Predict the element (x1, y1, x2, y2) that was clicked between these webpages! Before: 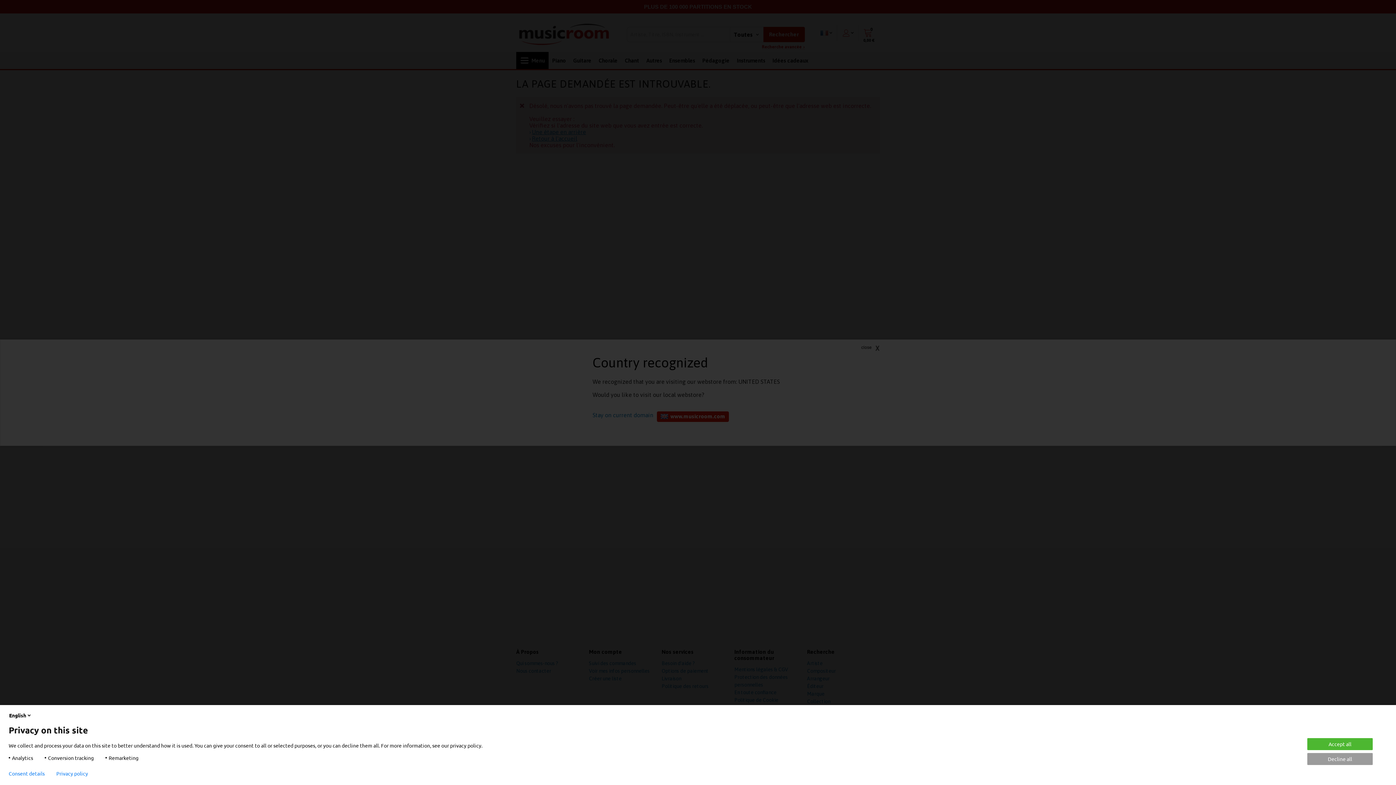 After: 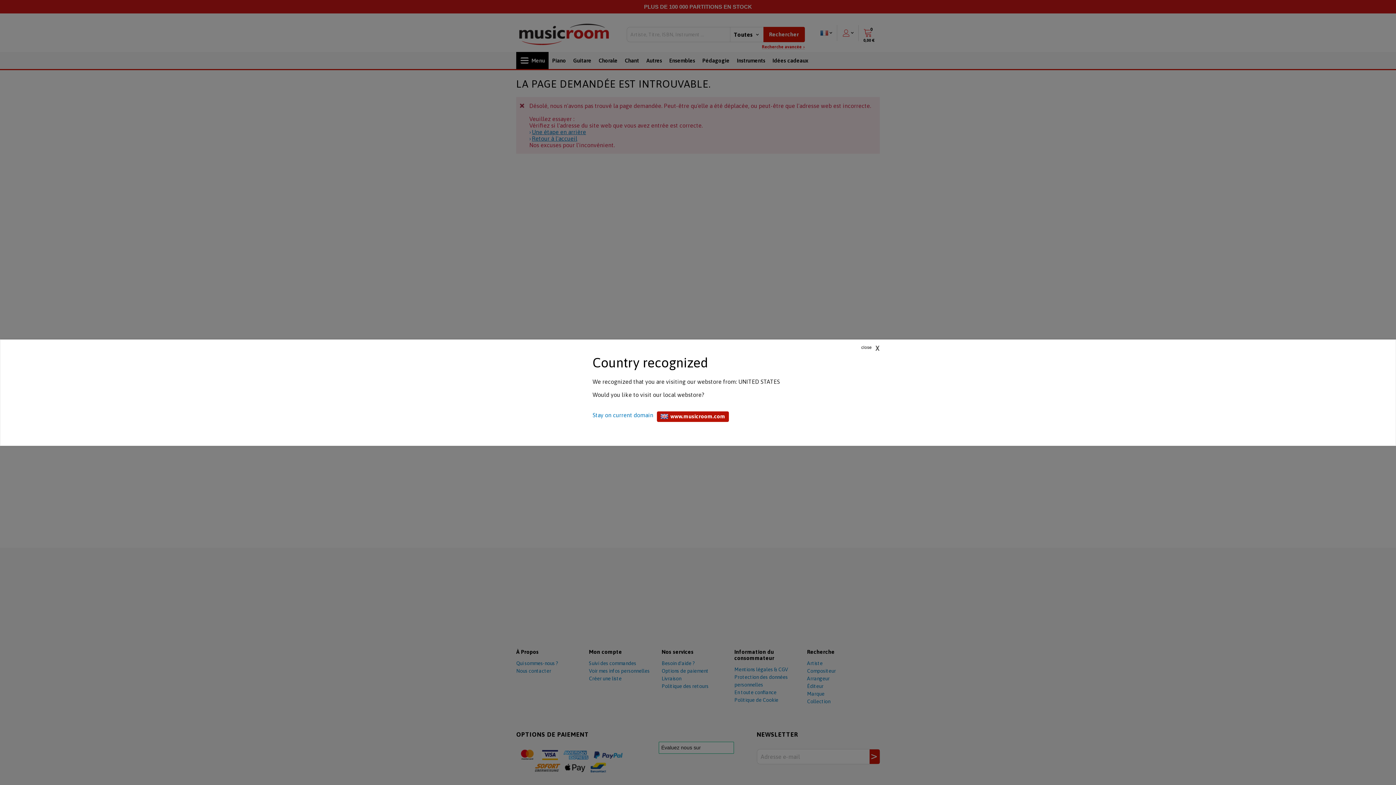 Action: label: Accept all bbox: (1307, 738, 1373, 750)